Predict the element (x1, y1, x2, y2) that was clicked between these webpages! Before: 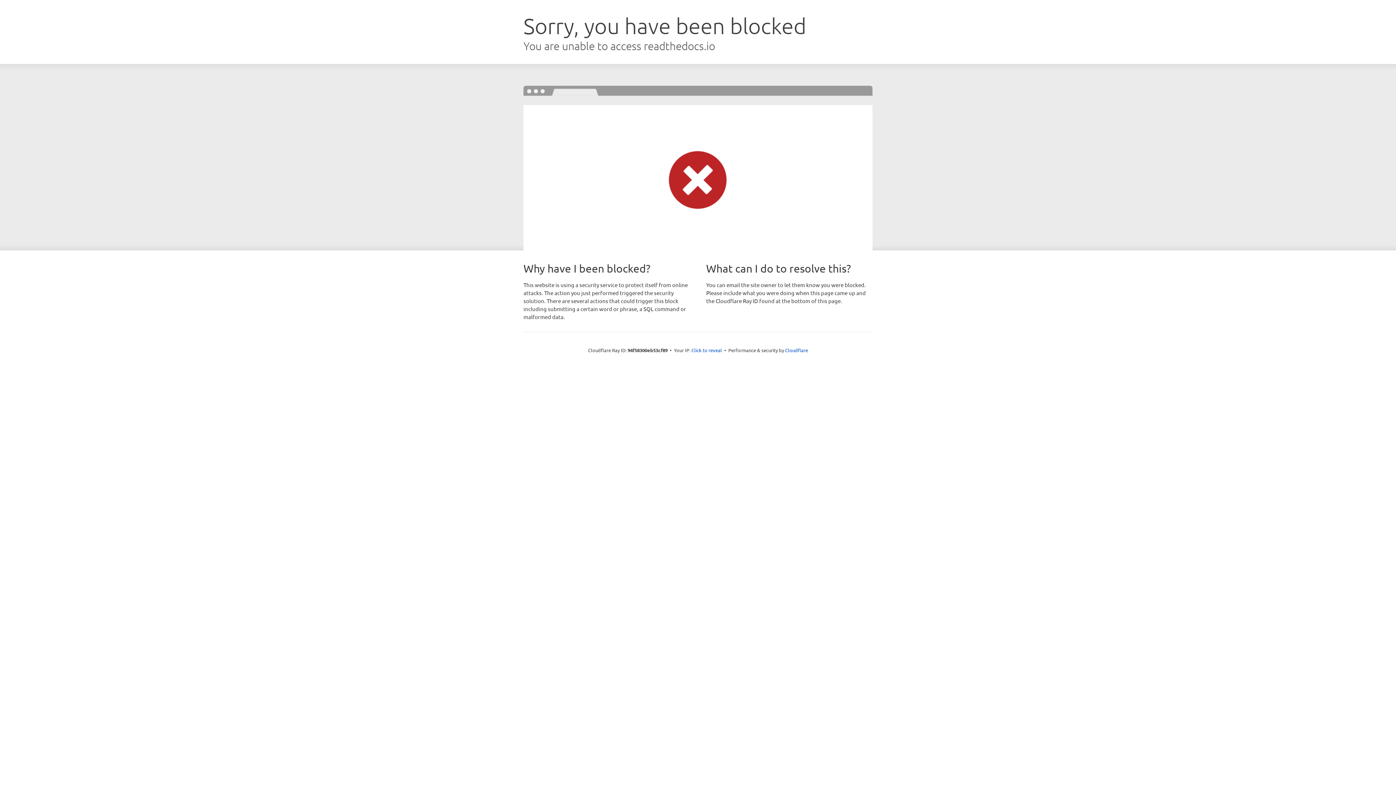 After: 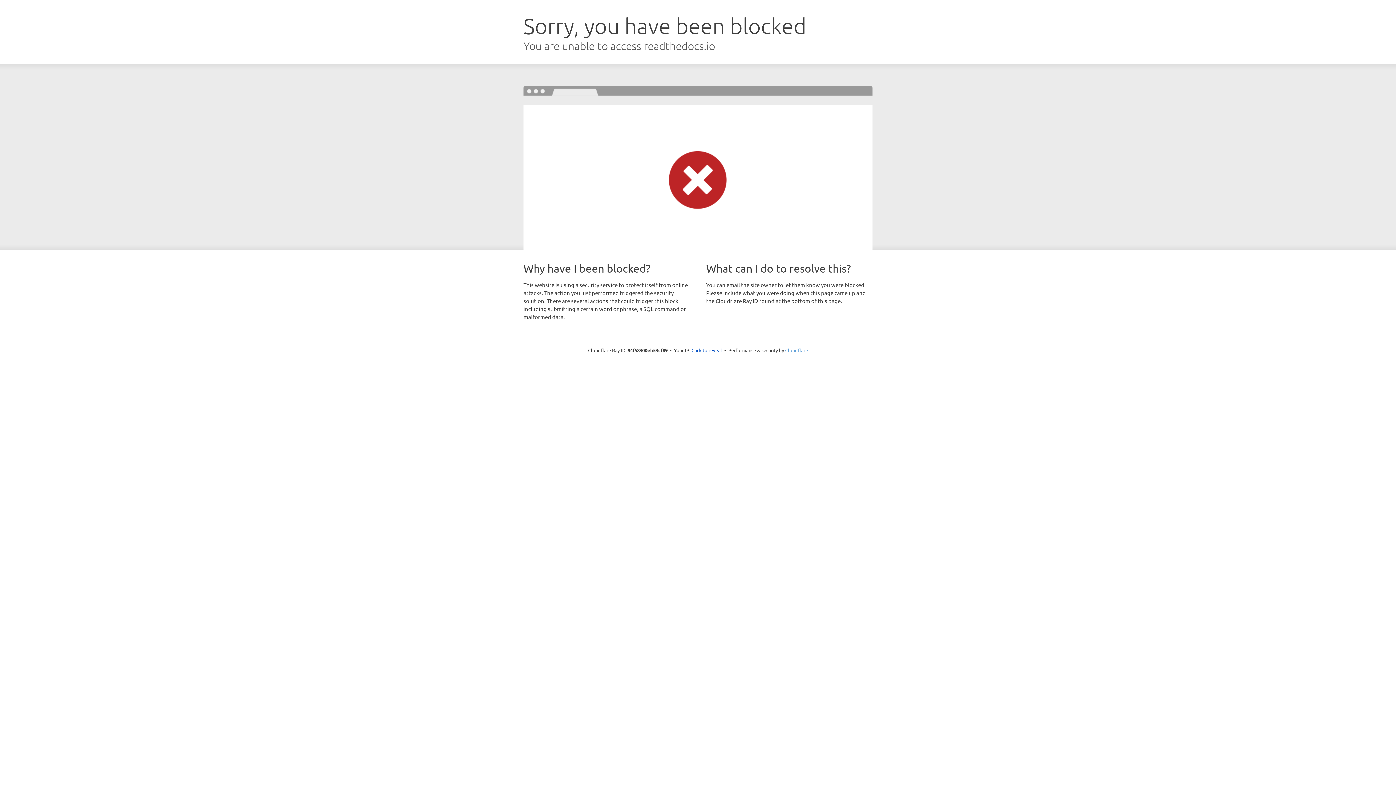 Action: bbox: (785, 347, 808, 353) label: Cloudflare